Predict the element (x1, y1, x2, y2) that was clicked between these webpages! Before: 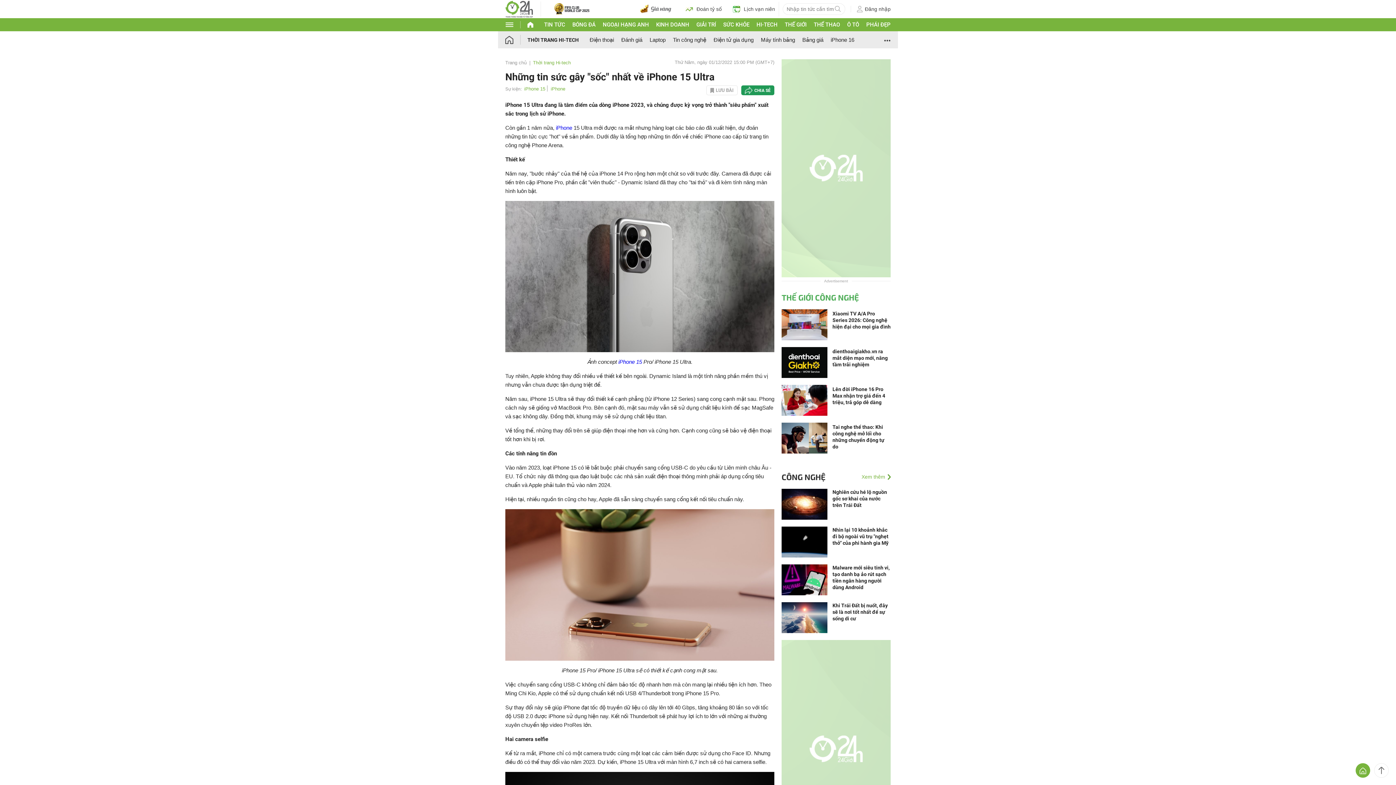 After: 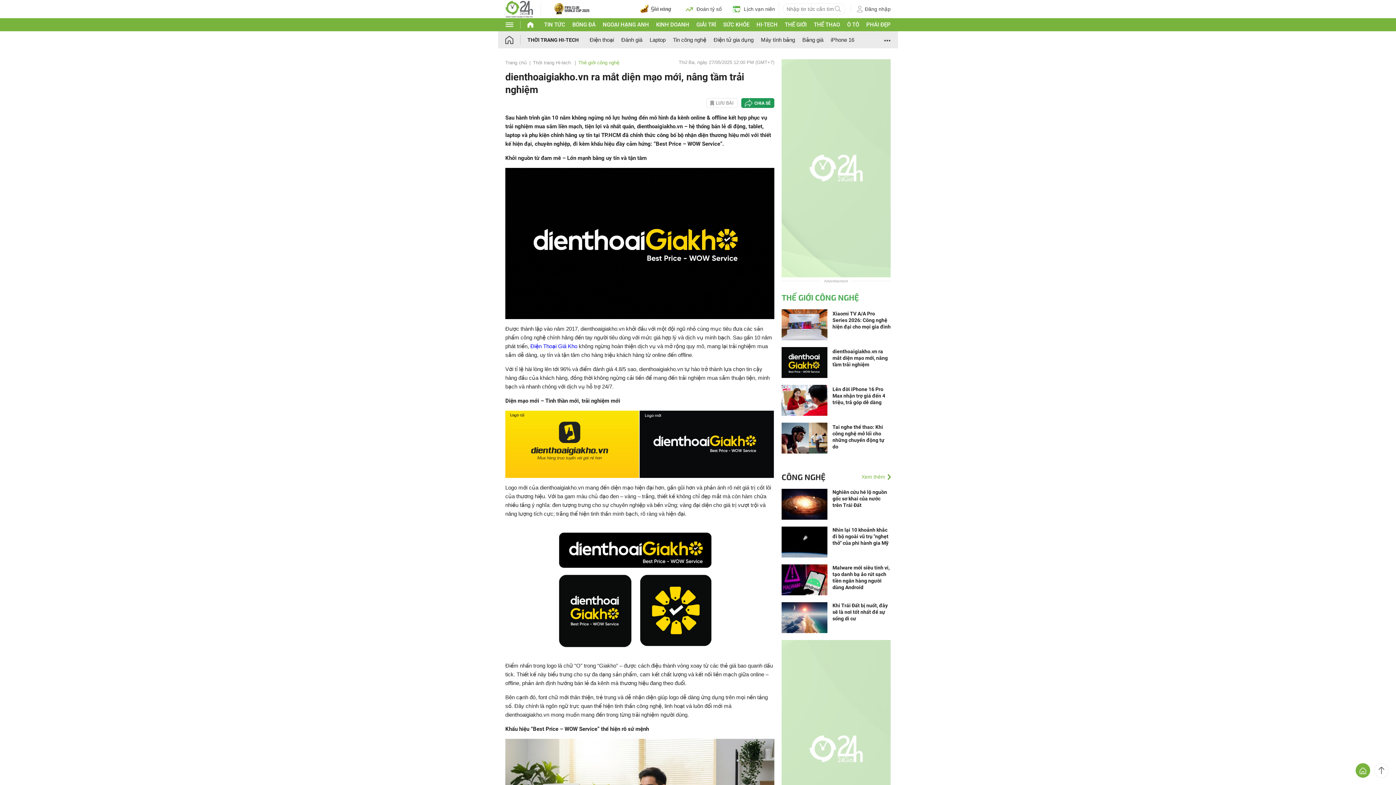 Action: bbox: (781, 359, 827, 365)